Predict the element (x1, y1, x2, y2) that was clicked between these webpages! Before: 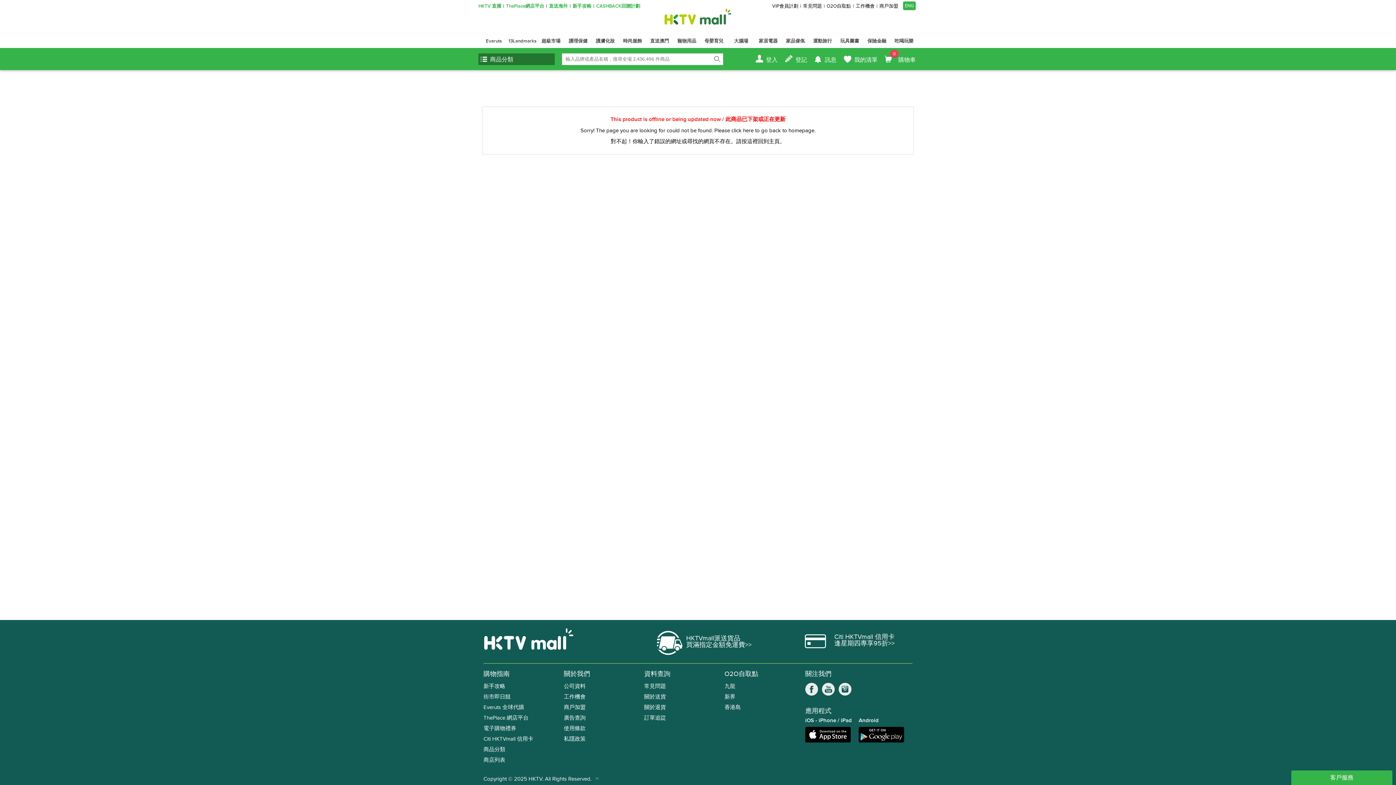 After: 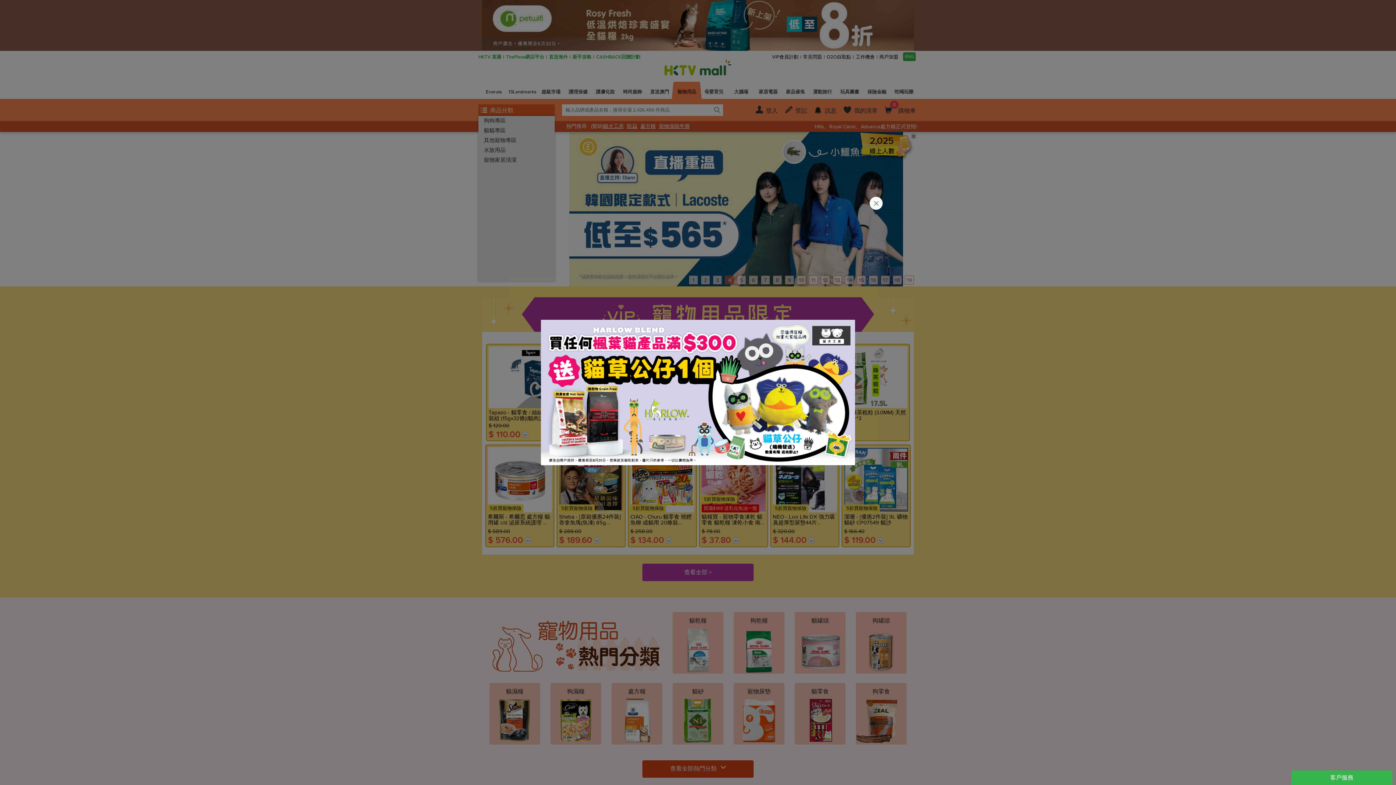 Action: label: 寵物用品 bbox: (672, 30, 701, 47)